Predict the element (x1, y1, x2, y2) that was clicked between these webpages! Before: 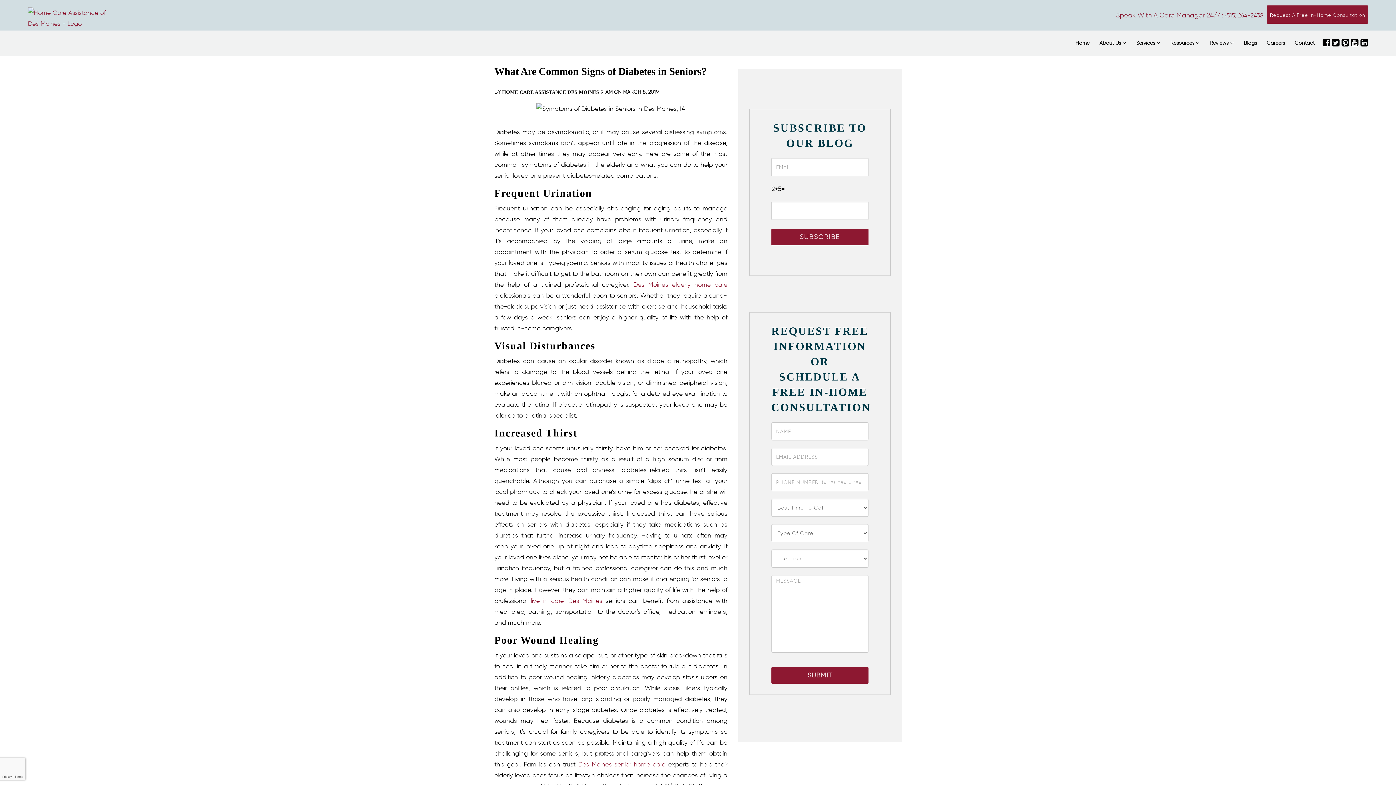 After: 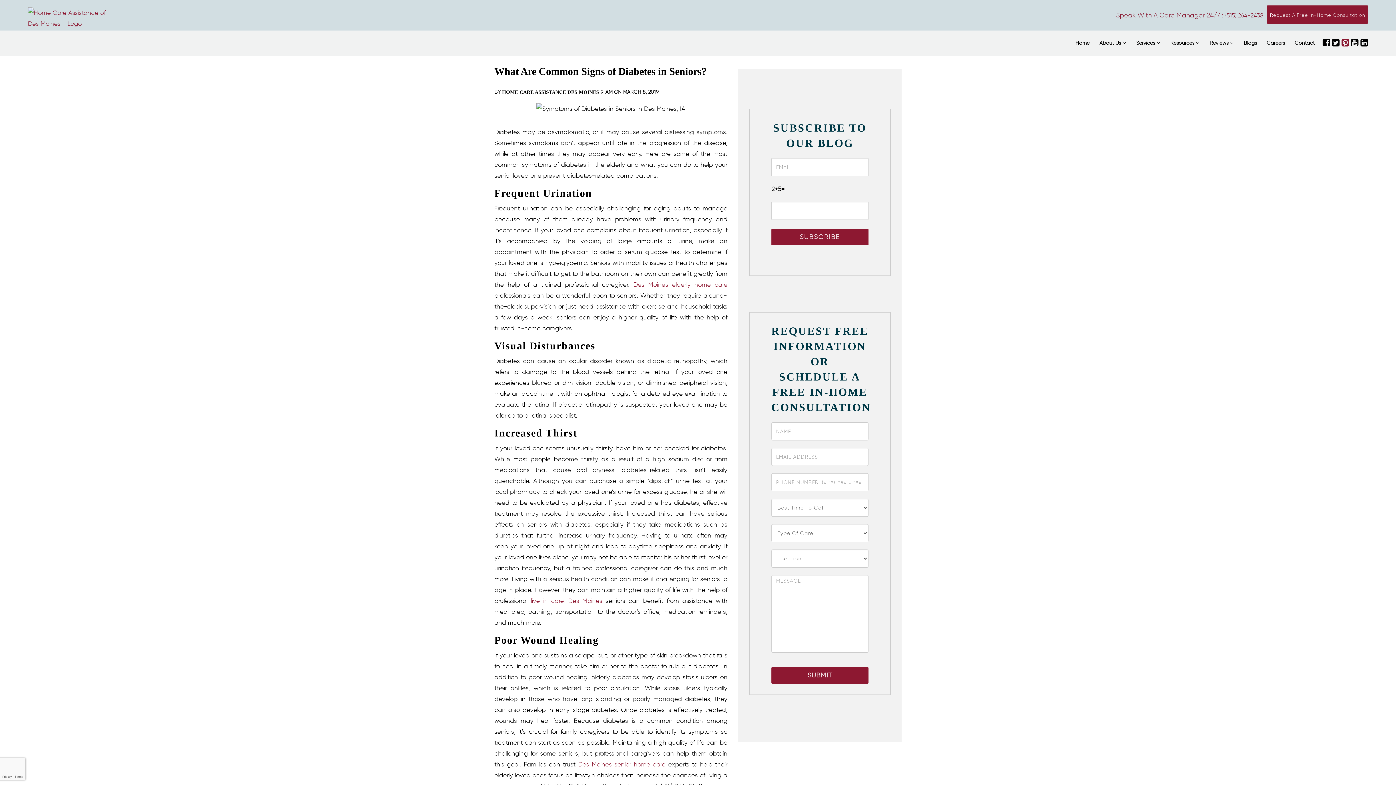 Action: label:   bbox: (1341, 40, 1351, 47)